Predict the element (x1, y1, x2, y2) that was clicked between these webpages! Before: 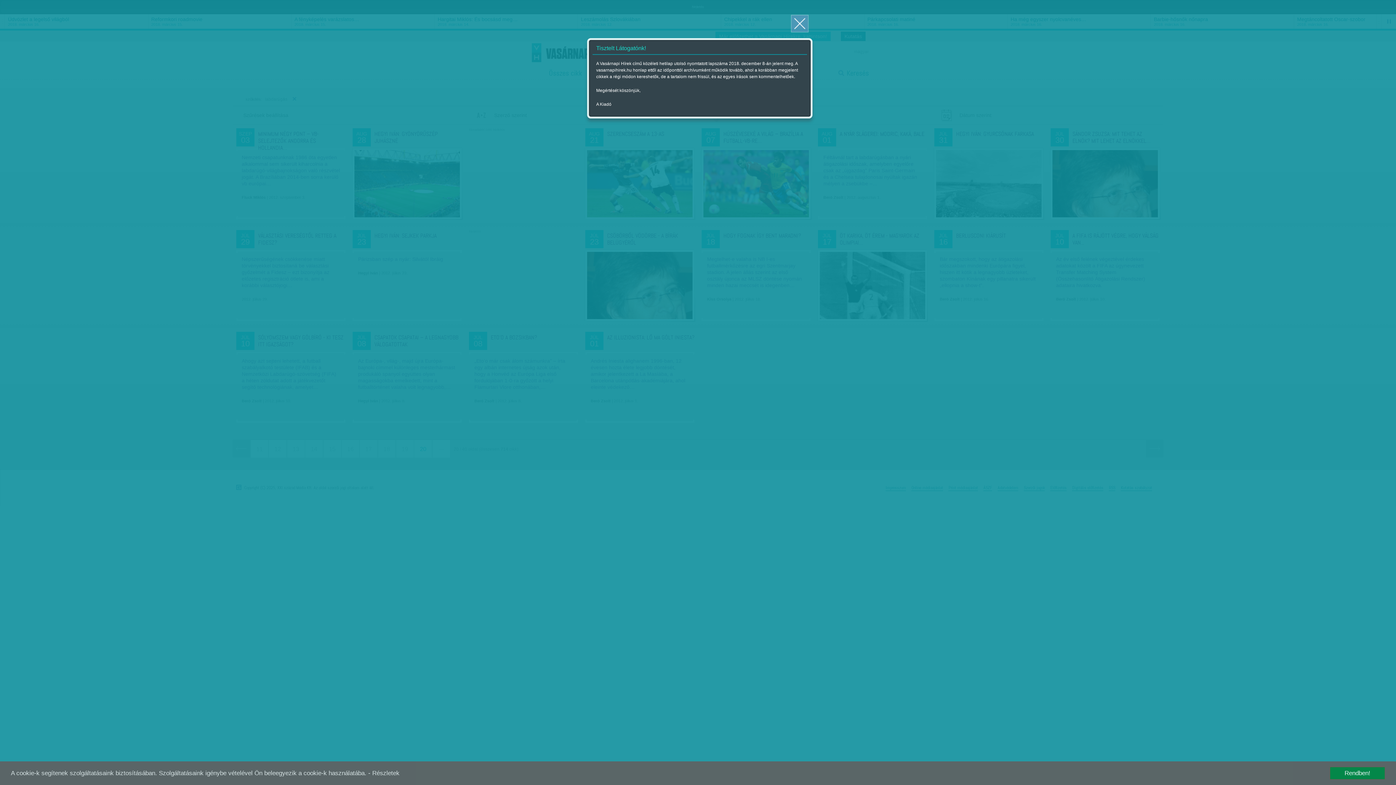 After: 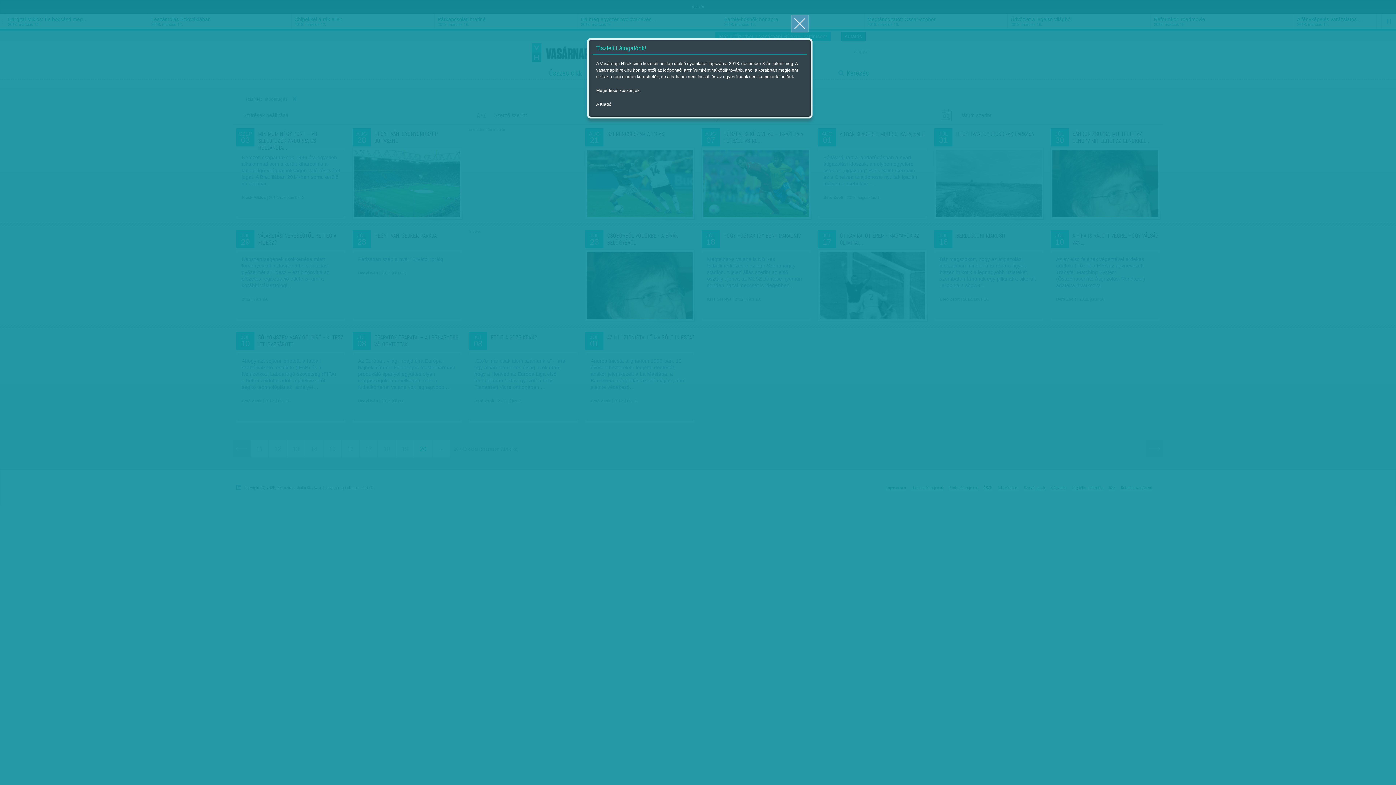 Action: label: Rendben! bbox: (1330, 767, 1385, 780)